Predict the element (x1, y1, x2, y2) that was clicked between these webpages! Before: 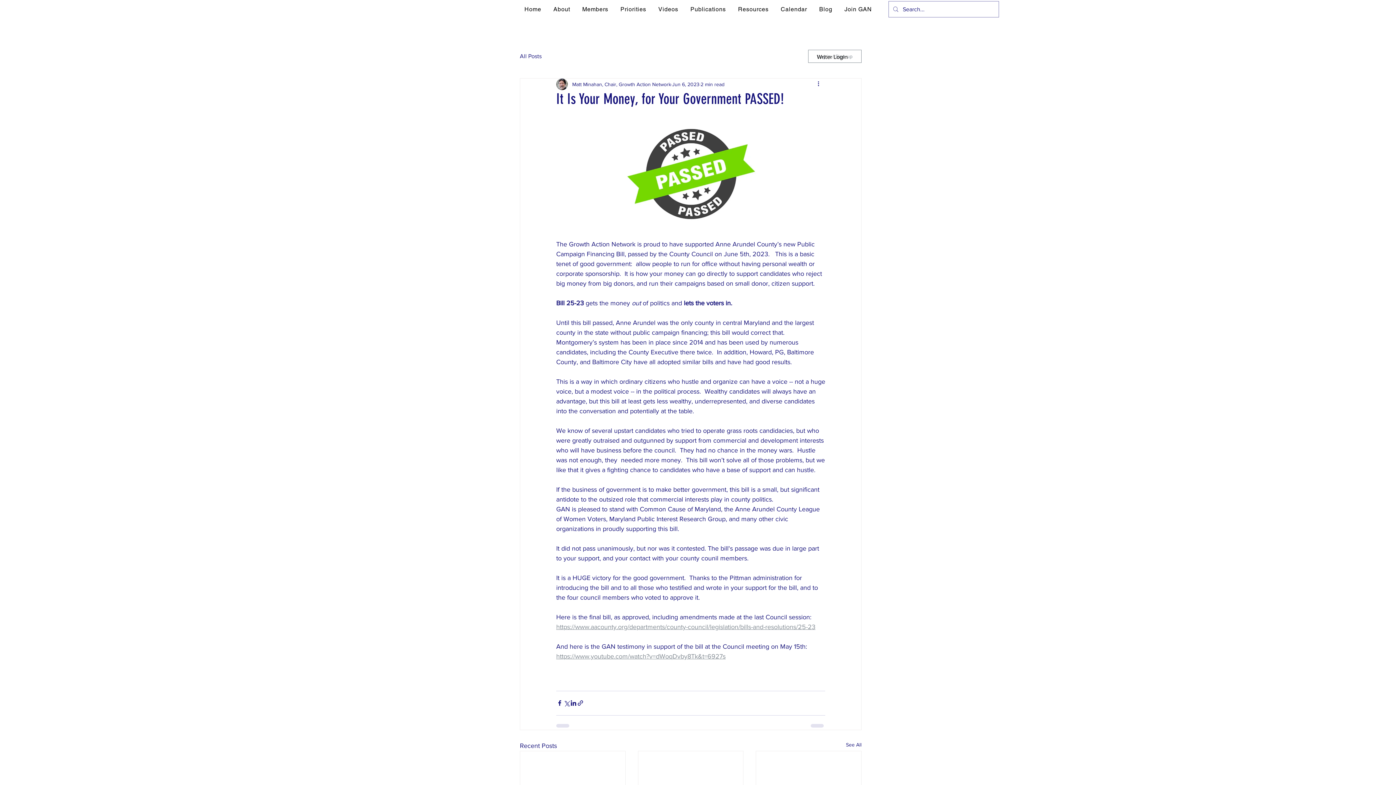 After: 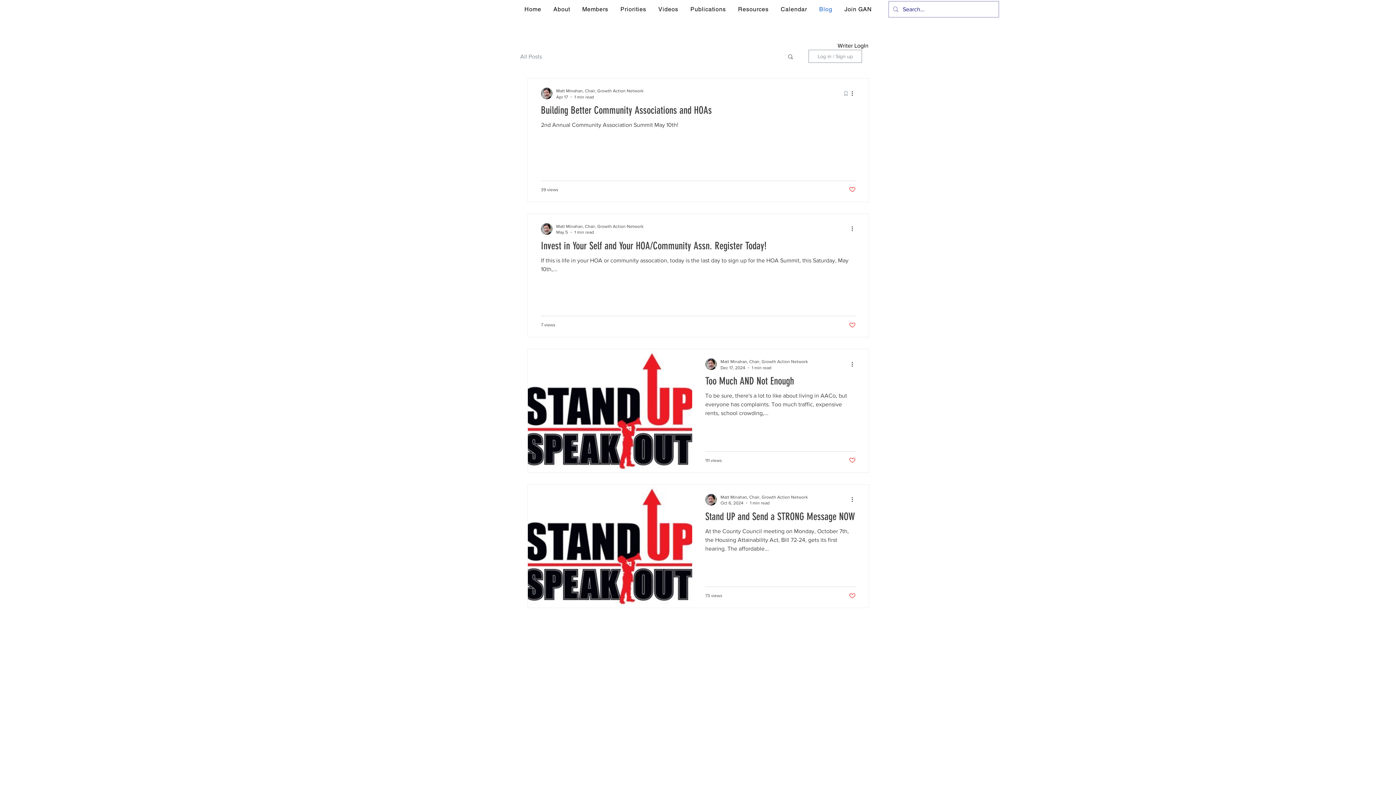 Action: bbox: (846, 741, 861, 751) label: See All